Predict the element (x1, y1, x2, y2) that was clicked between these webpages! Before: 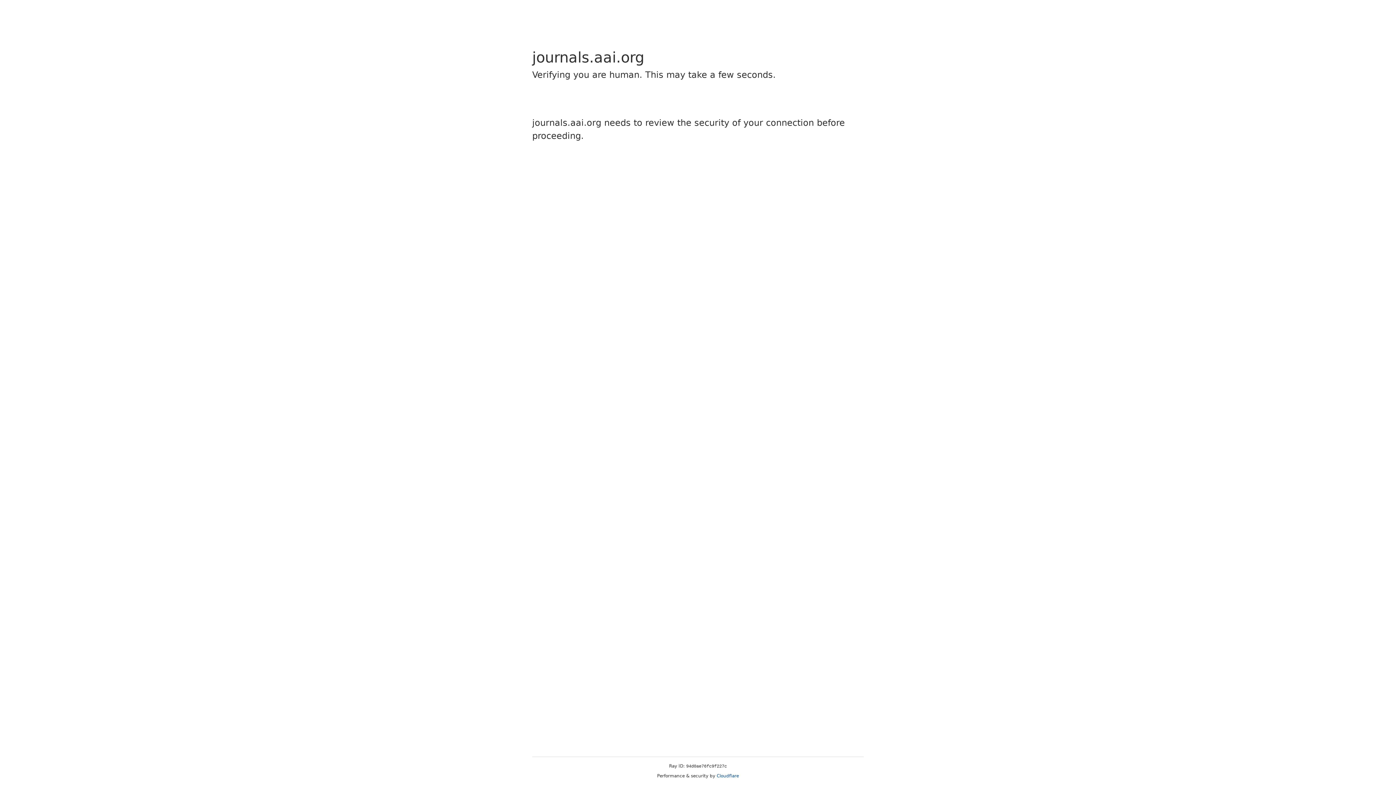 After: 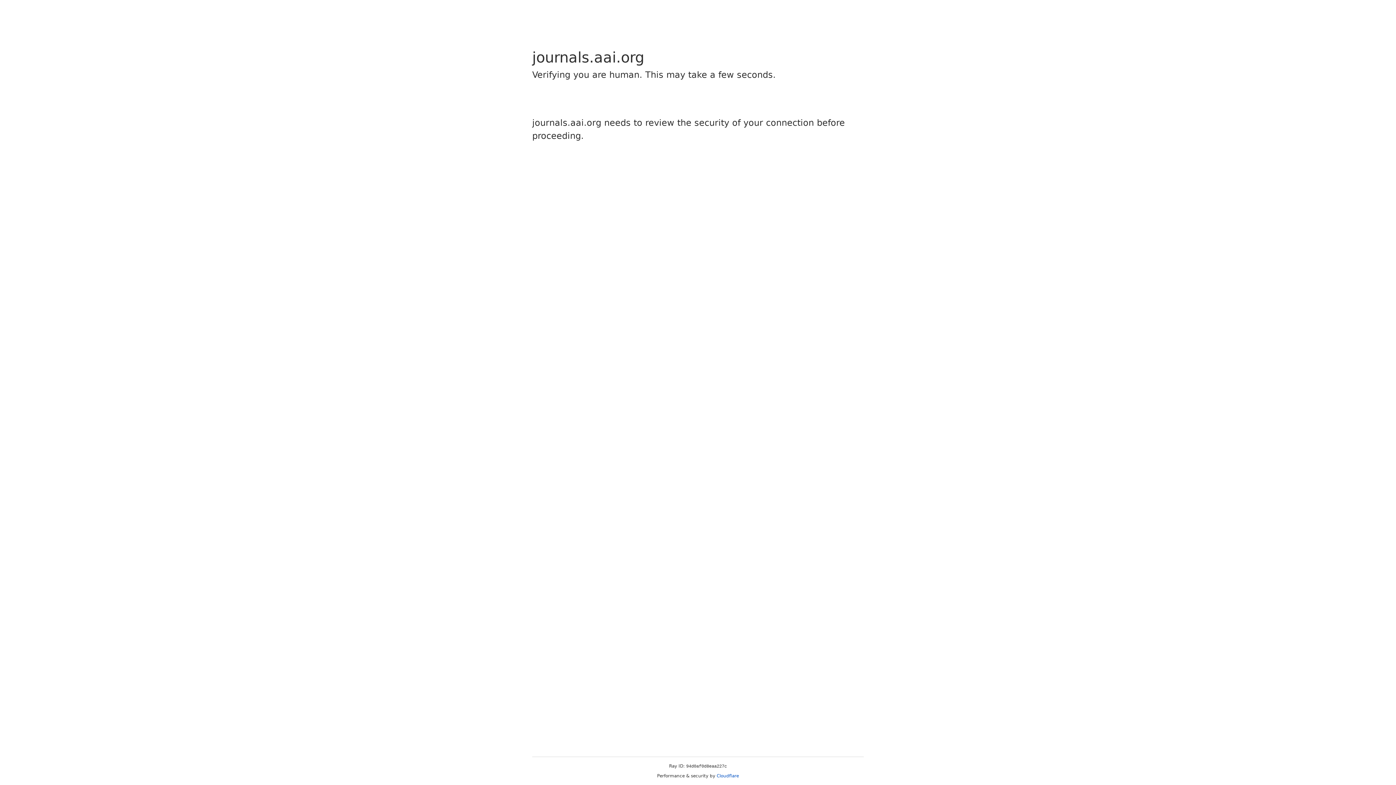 Action: bbox: (716, 773, 739, 778) label: Cloudflare